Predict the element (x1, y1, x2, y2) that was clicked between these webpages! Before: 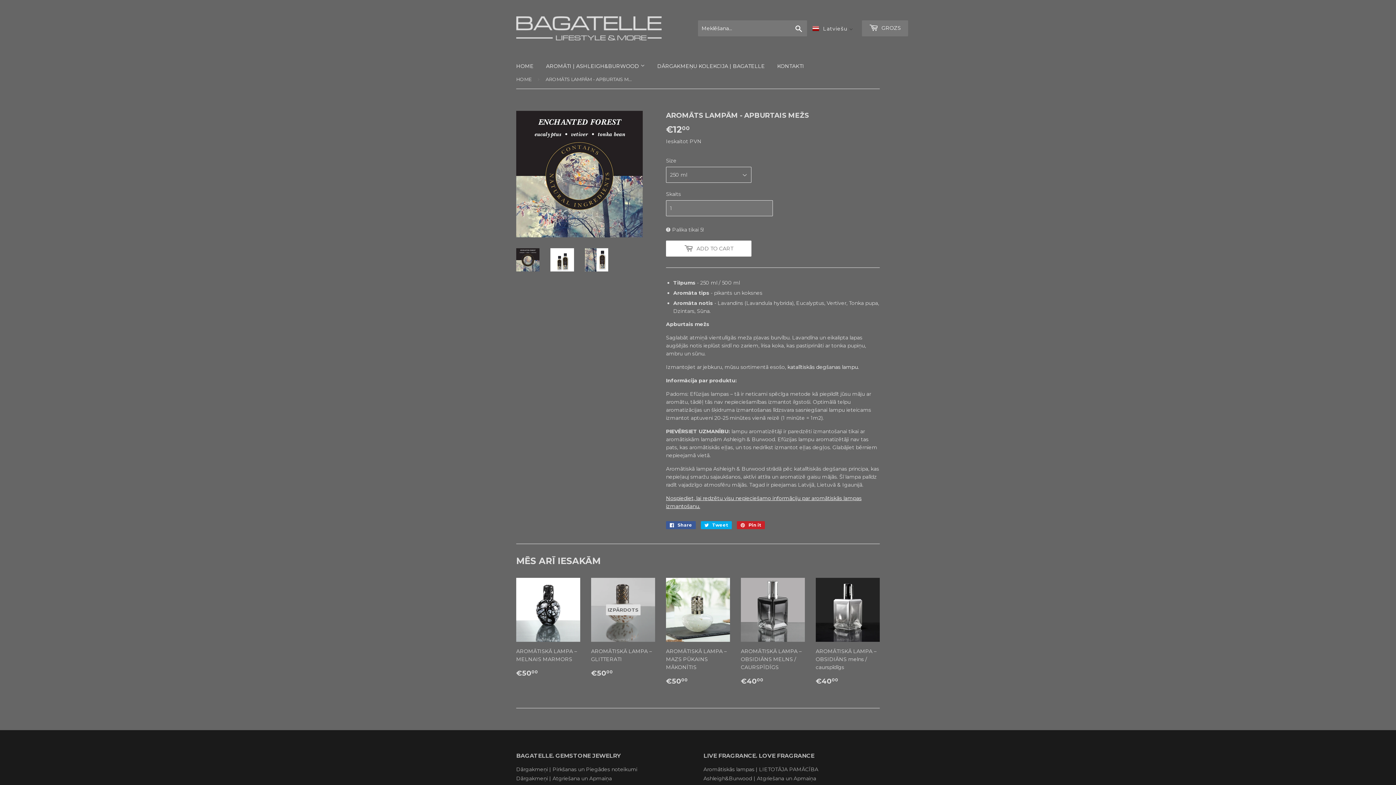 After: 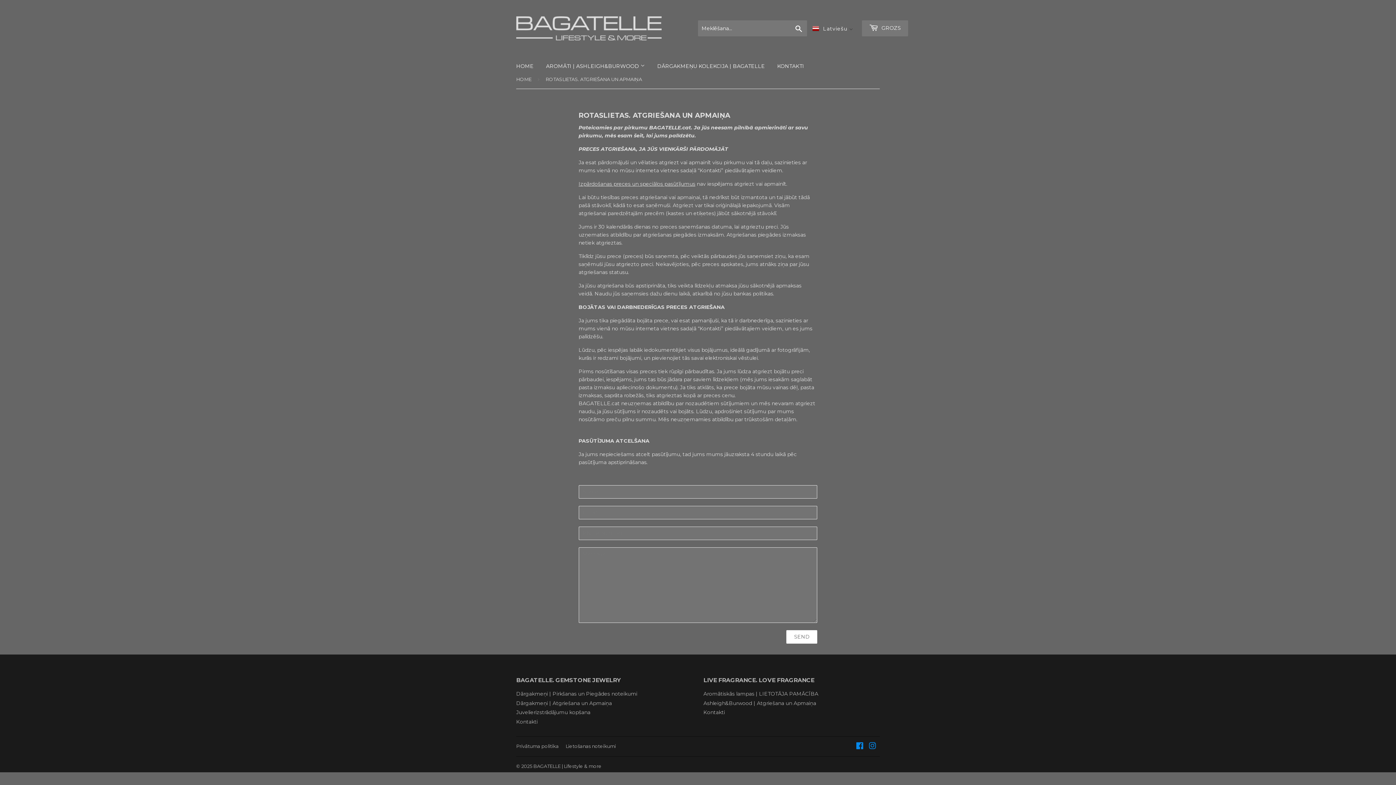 Action: label: Dārgakmeņi | Atgriešana un Apmaiņa bbox: (516, 775, 612, 782)